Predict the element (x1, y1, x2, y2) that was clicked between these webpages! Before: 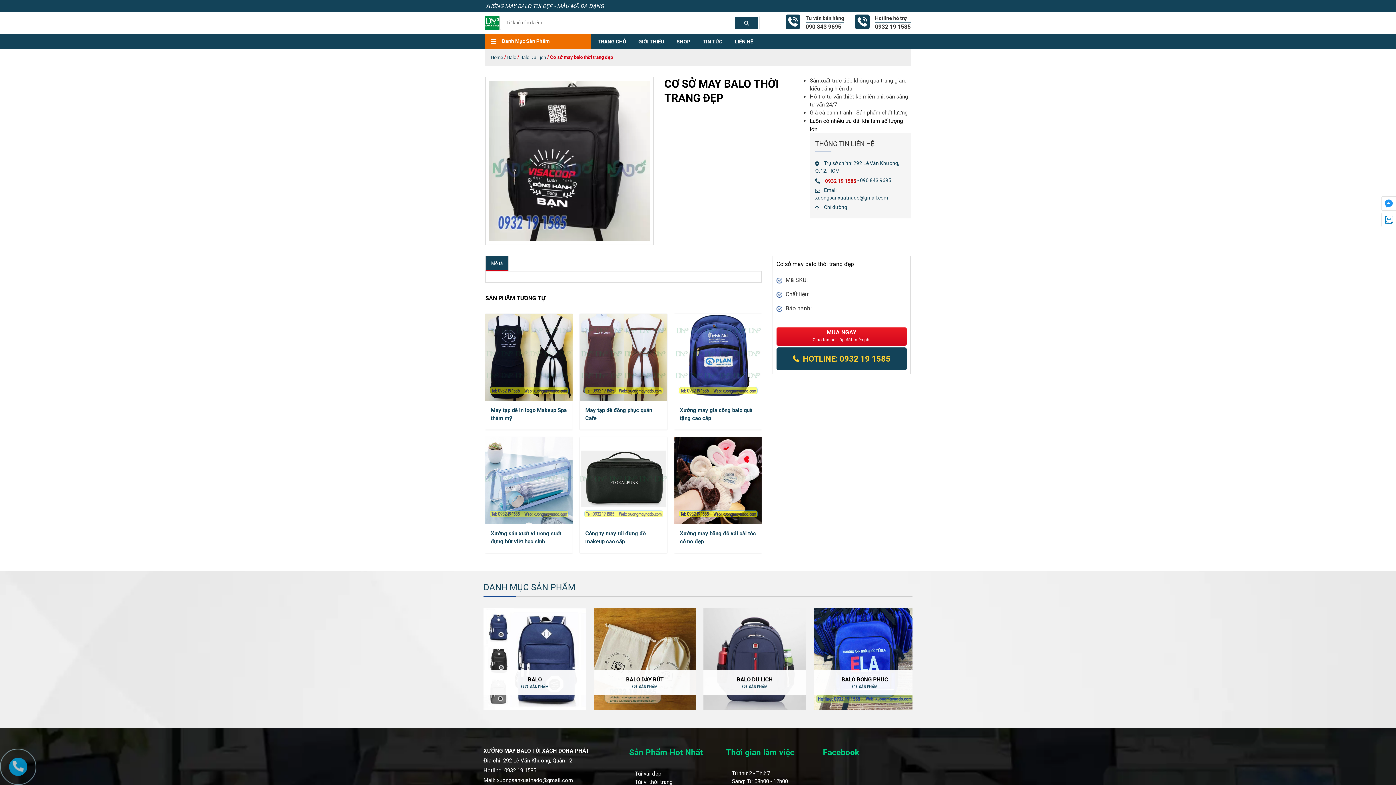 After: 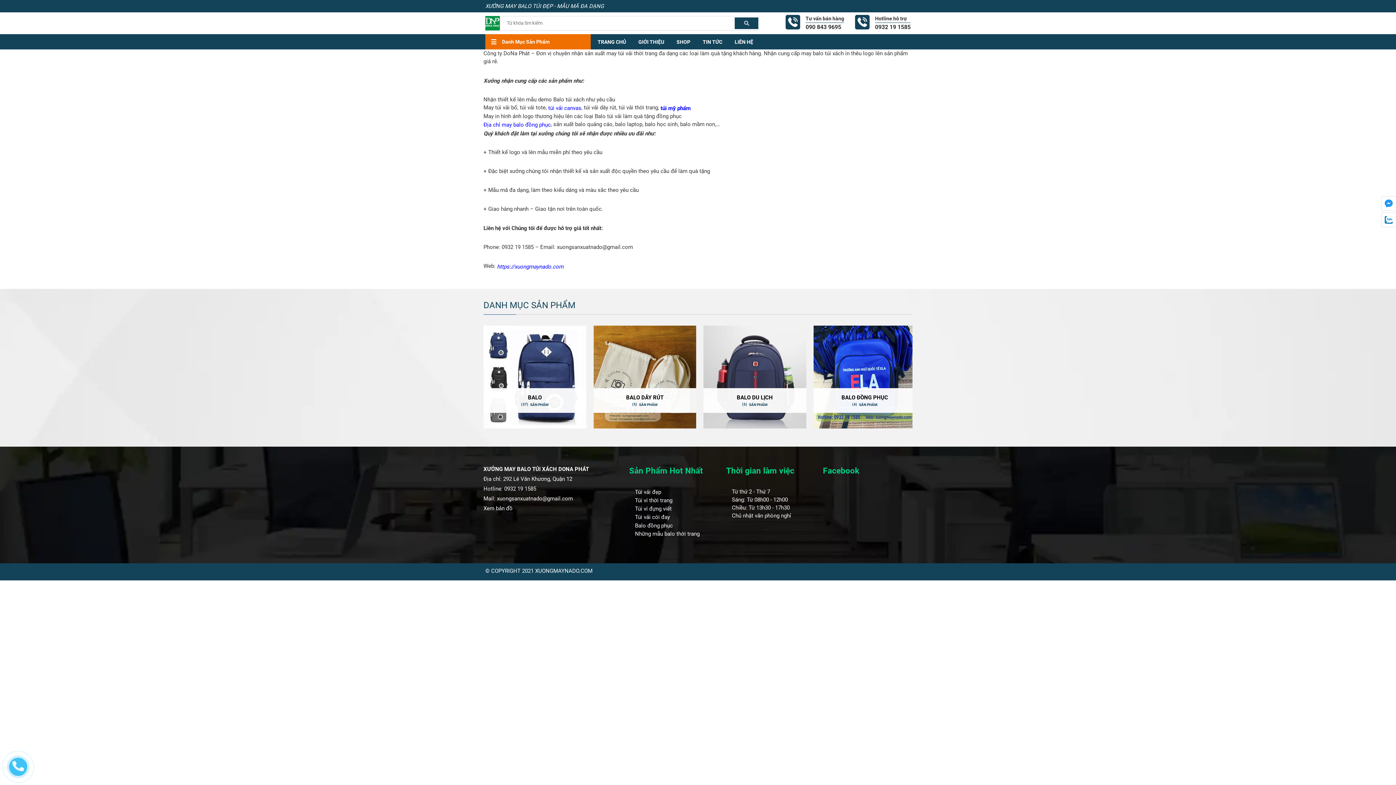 Action: bbox: (638, 38, 664, 44) label: GIỚI THIỆU